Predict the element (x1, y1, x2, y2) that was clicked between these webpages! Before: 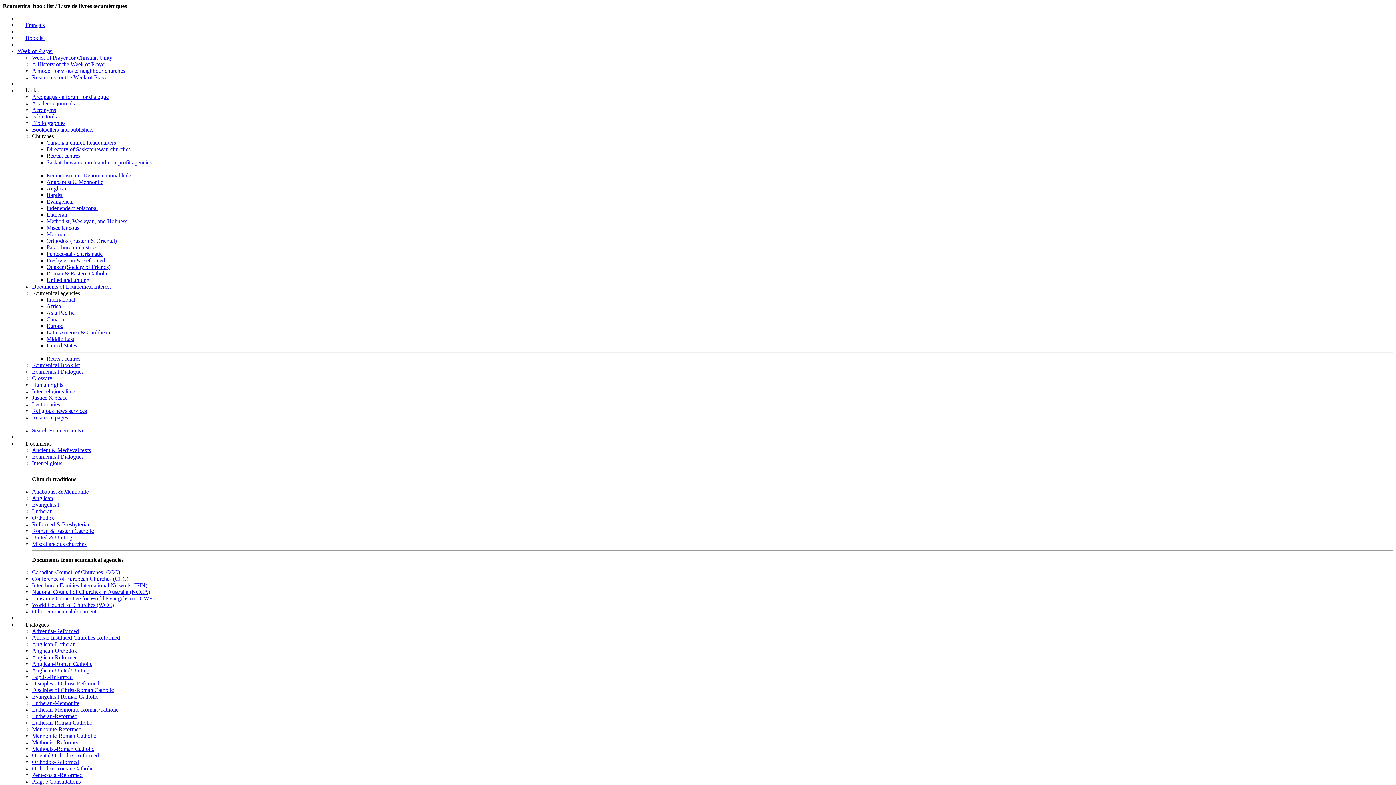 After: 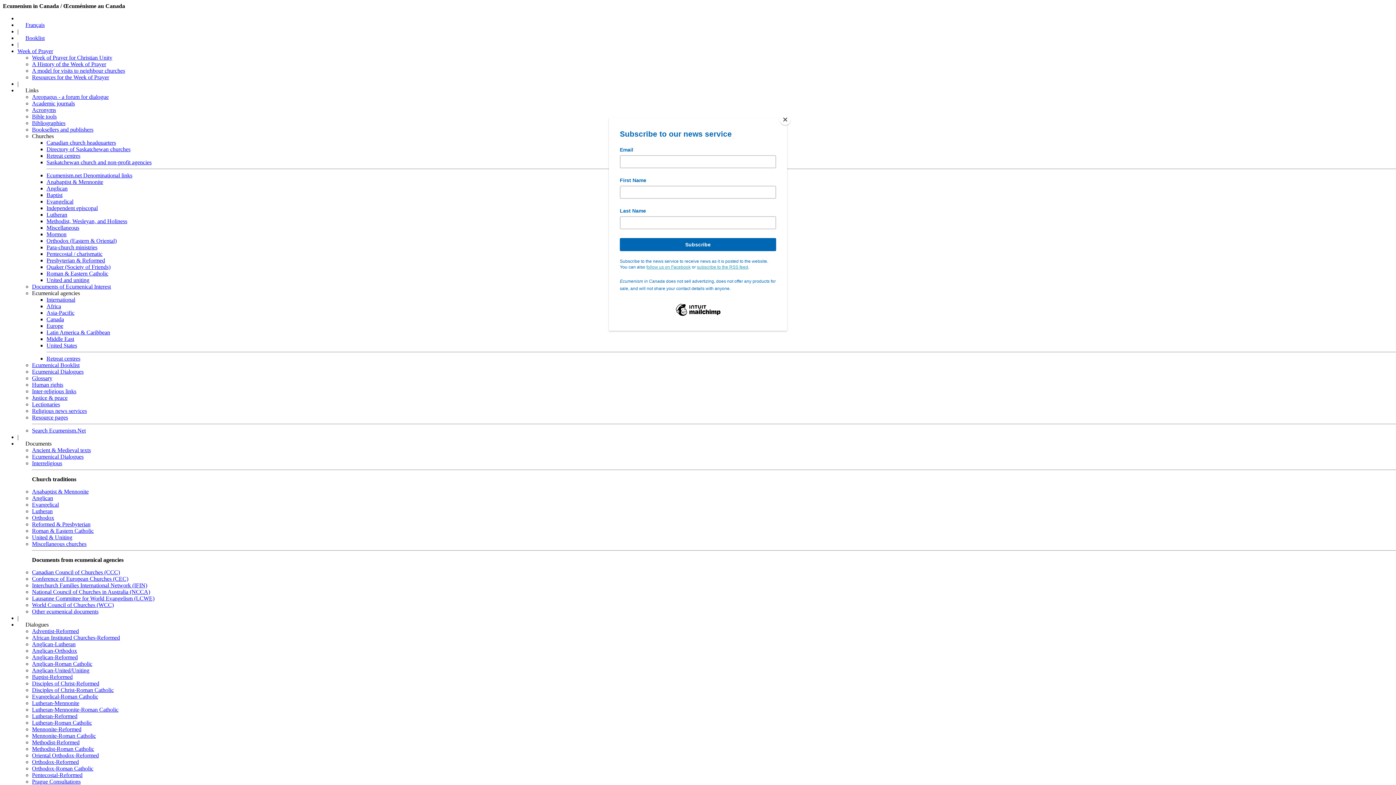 Action: bbox: (32, 713, 77, 719) label: Lutheran-Reformed